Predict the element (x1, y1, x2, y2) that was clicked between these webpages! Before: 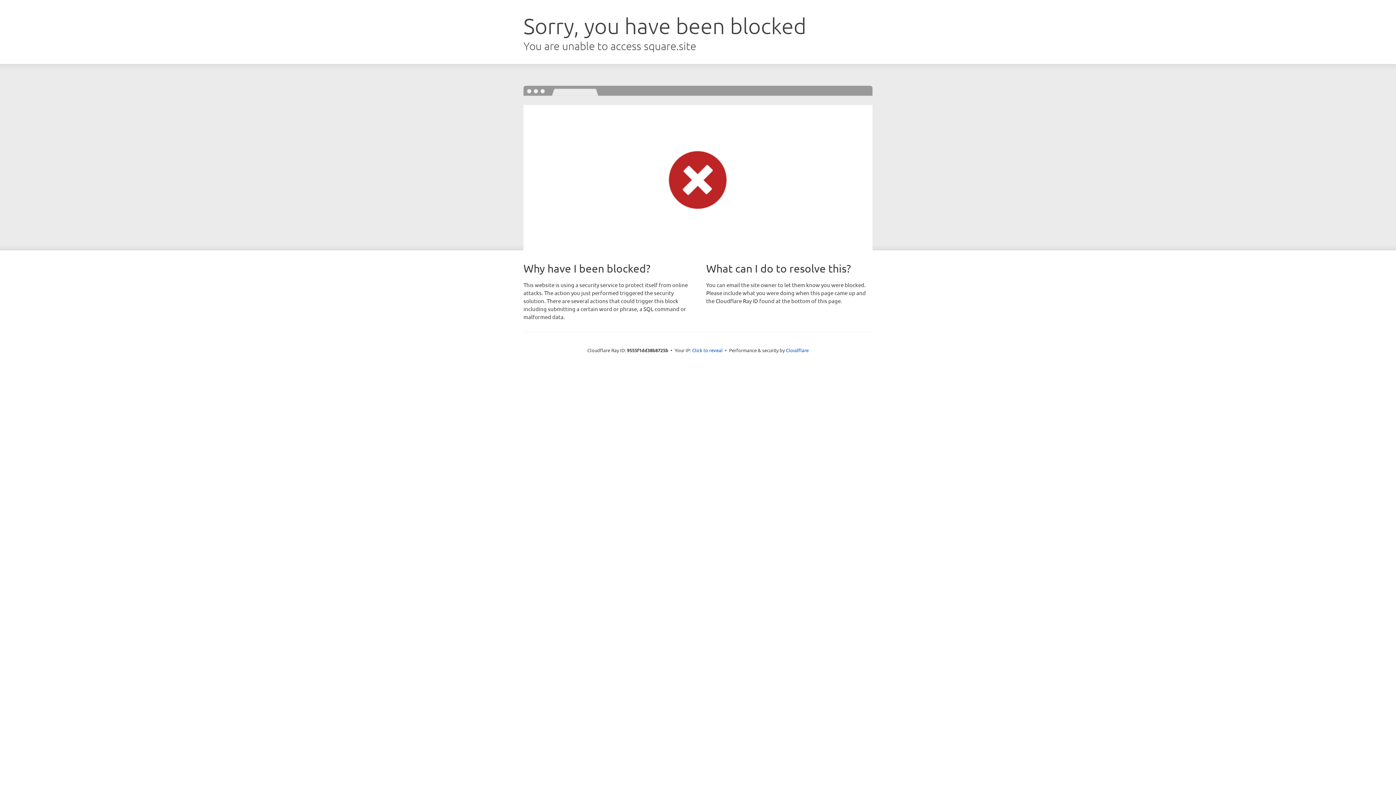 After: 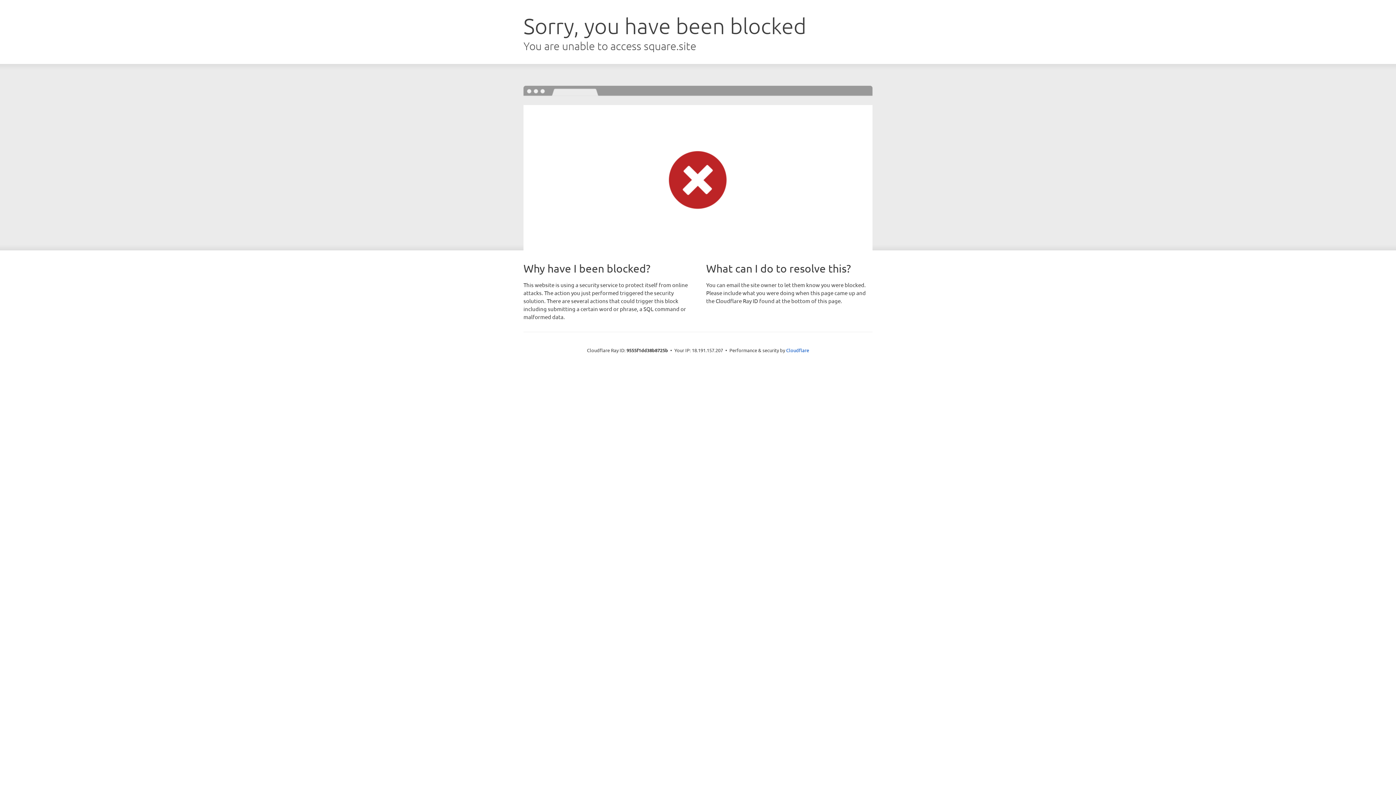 Action: label: Click to reveal bbox: (692, 346, 722, 353)